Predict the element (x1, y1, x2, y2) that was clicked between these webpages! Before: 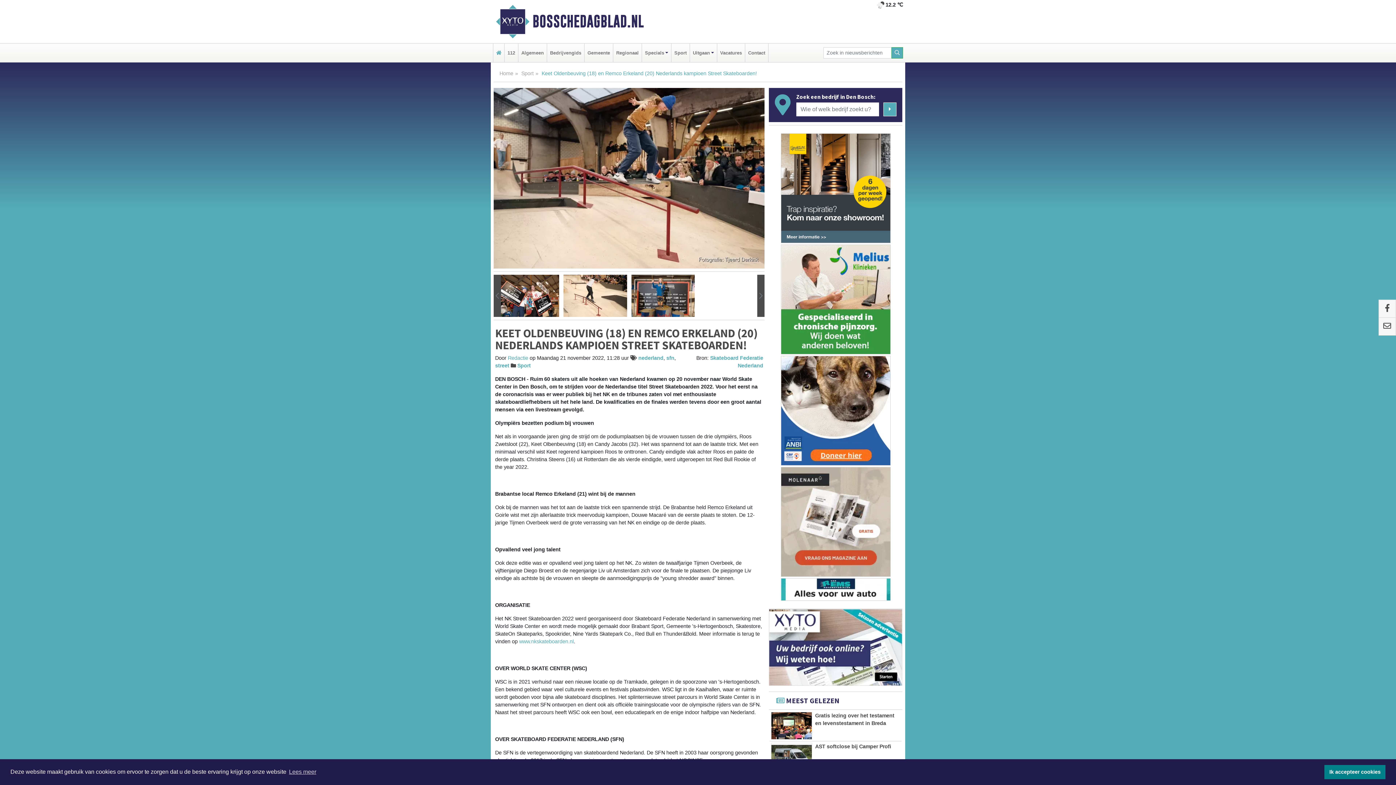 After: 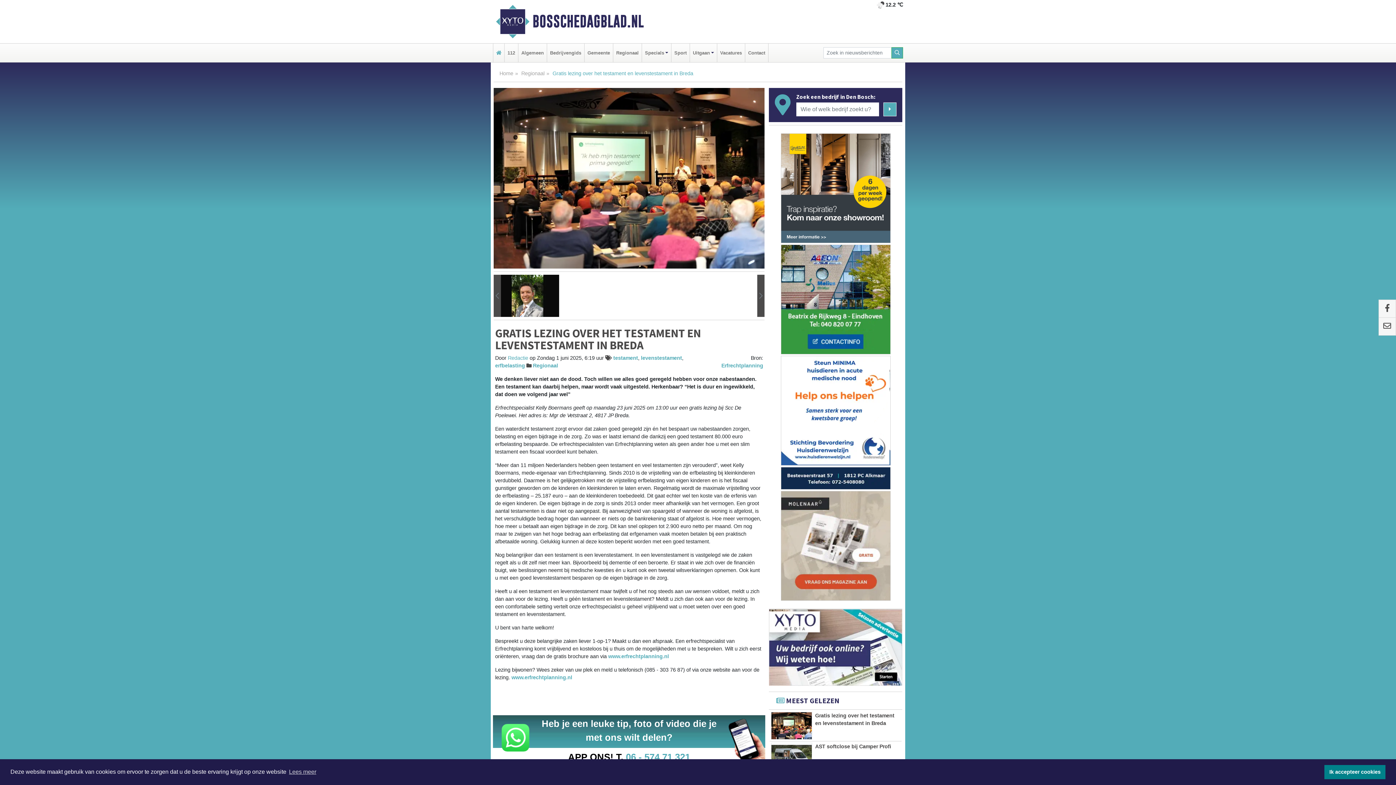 Action: bbox: (771, 712, 812, 739)